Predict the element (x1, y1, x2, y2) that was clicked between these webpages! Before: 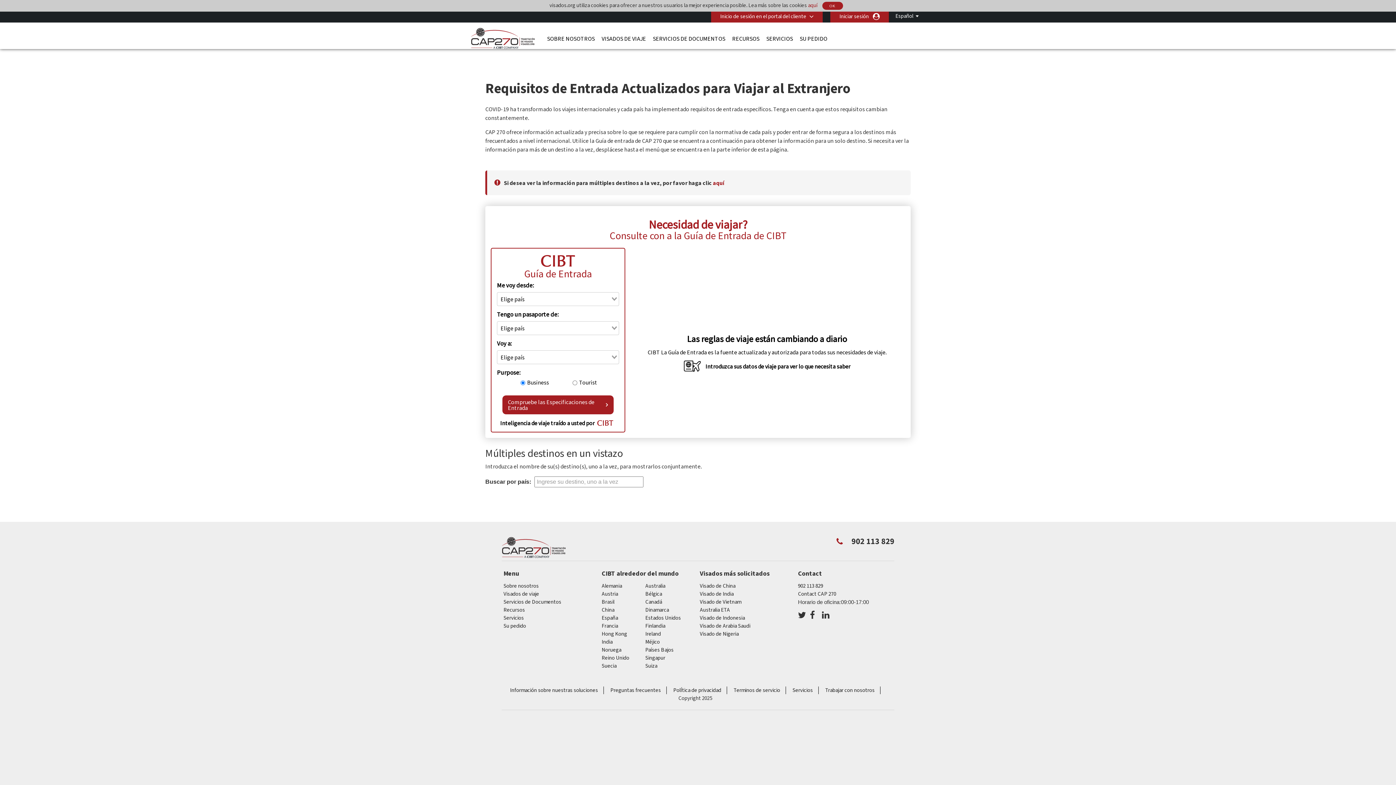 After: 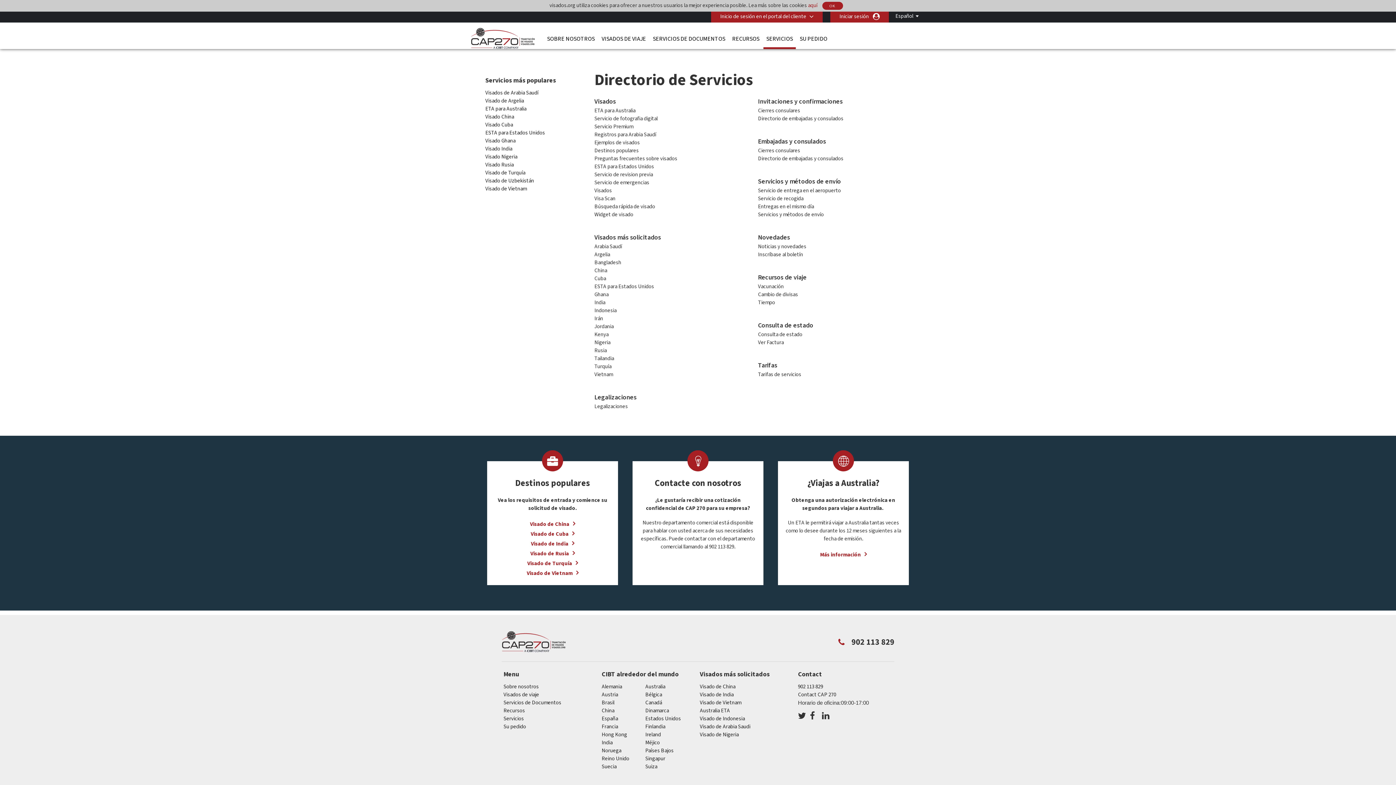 Action: bbox: (503, 614, 524, 622) label: Servicios